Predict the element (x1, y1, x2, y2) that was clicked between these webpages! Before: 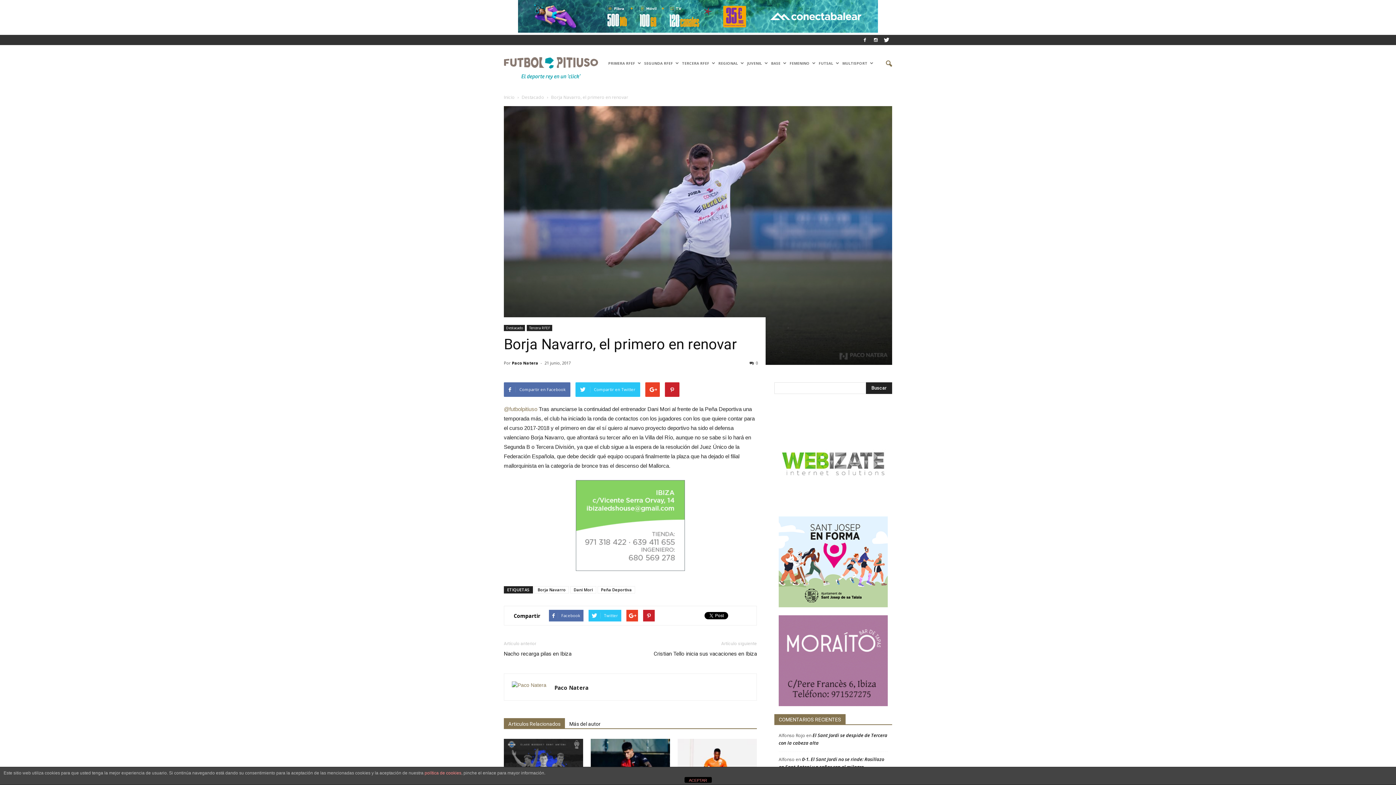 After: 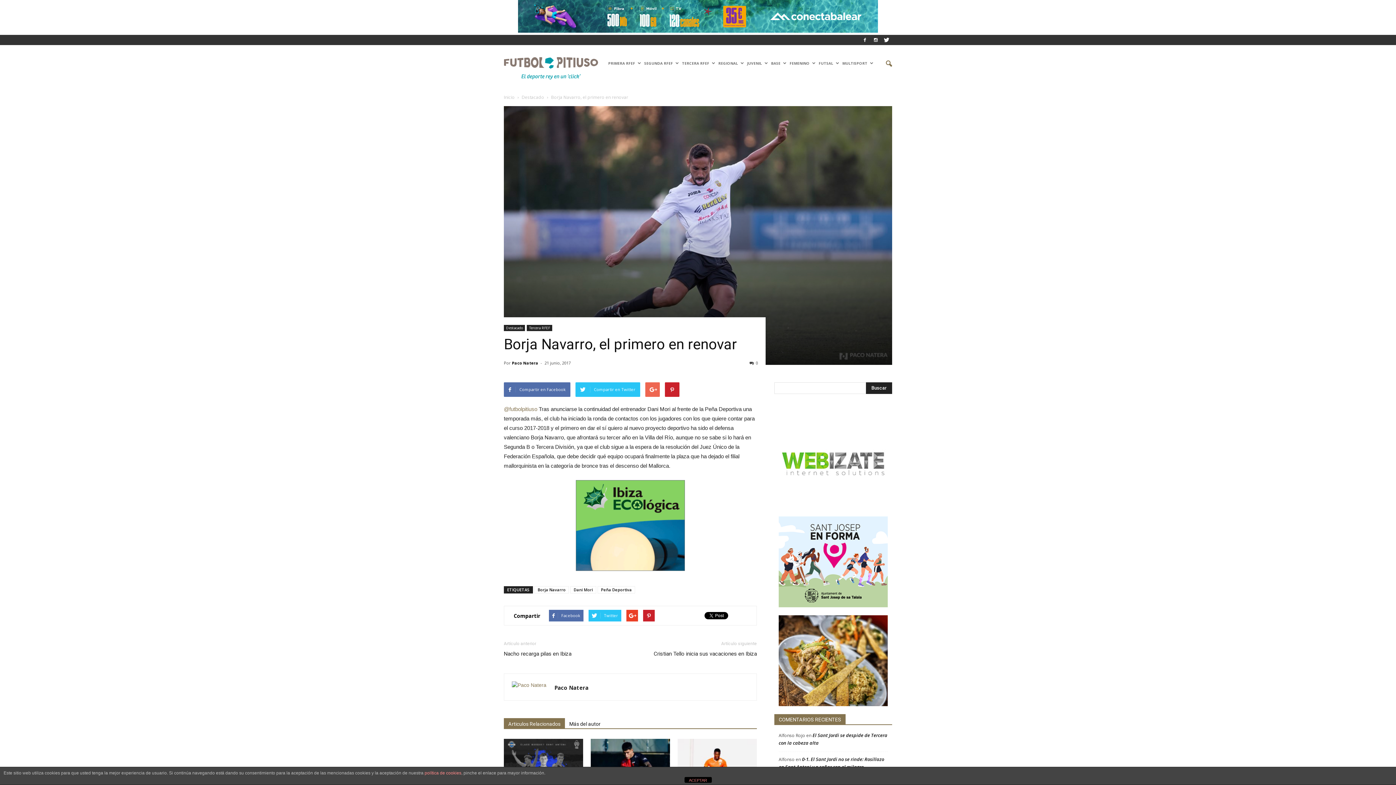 Action: bbox: (645, 382, 660, 397)